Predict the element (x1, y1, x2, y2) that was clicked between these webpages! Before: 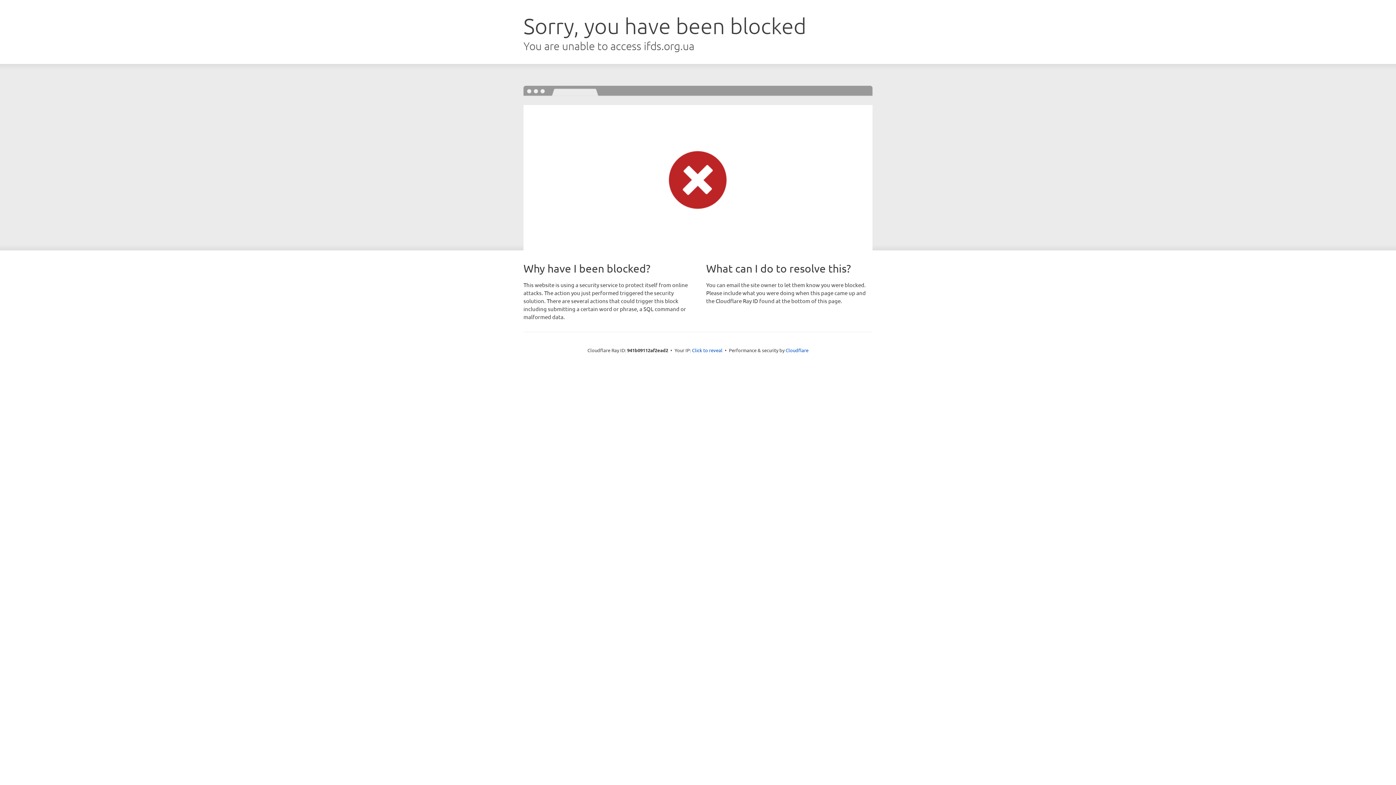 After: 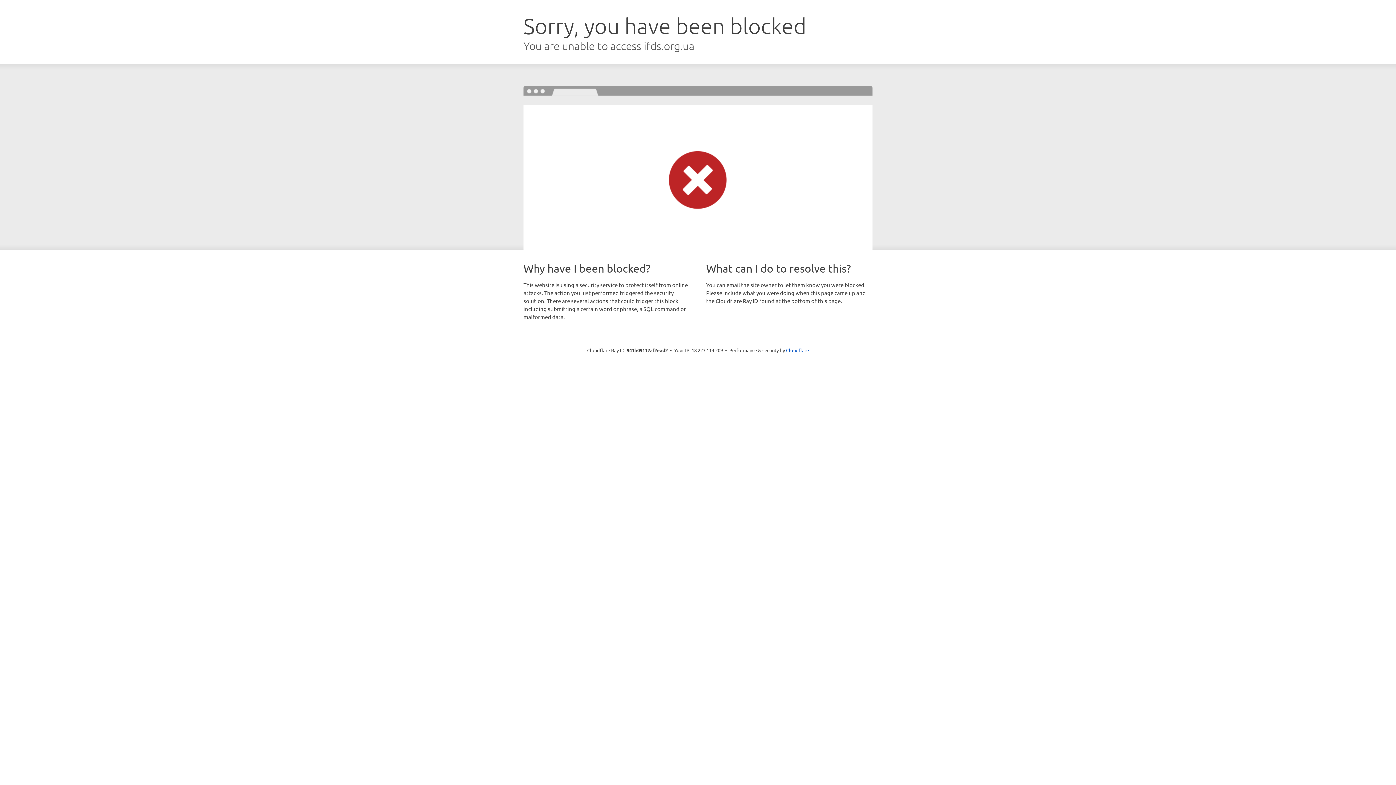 Action: bbox: (692, 346, 722, 353) label: Click to reveal